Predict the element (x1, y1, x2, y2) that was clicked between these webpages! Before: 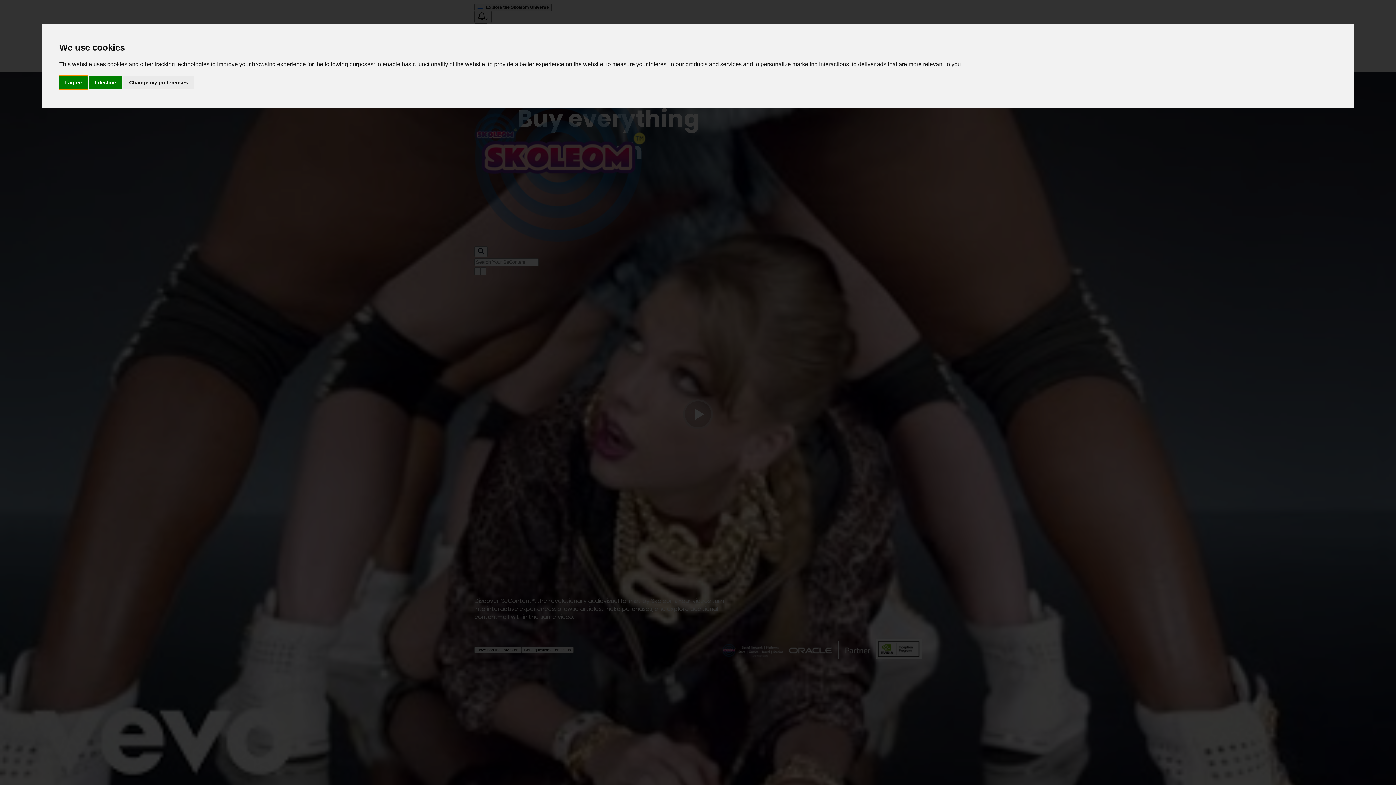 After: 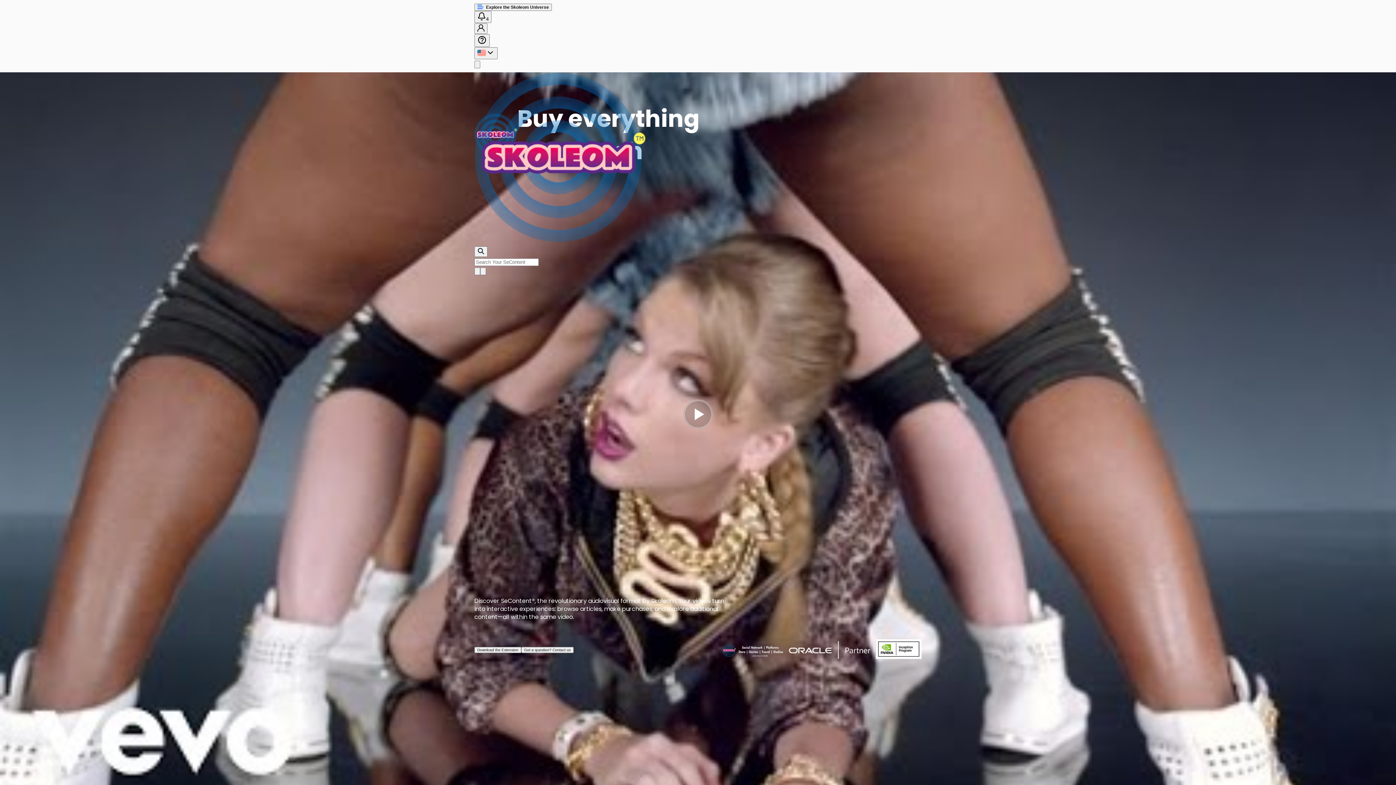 Action: label: I agree bbox: (59, 75, 87, 89)